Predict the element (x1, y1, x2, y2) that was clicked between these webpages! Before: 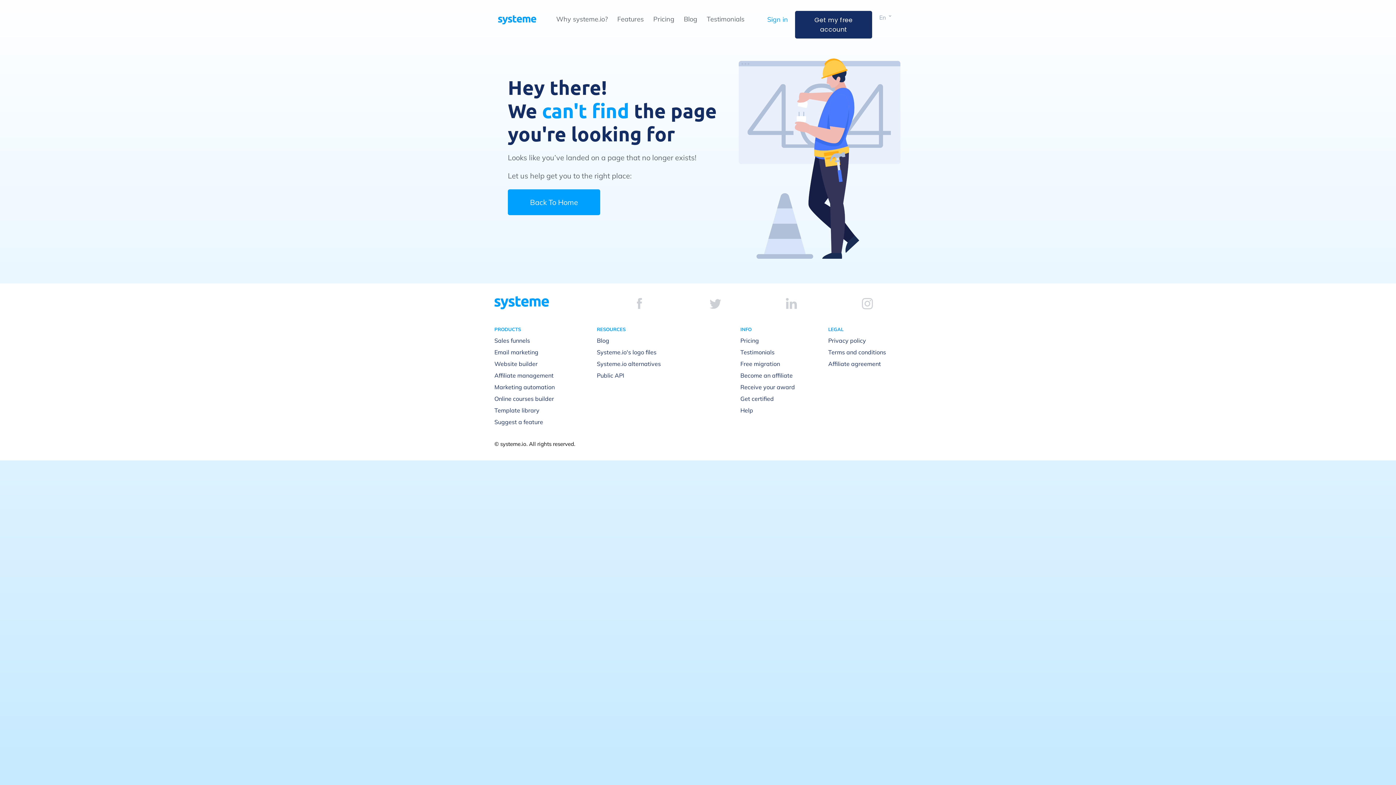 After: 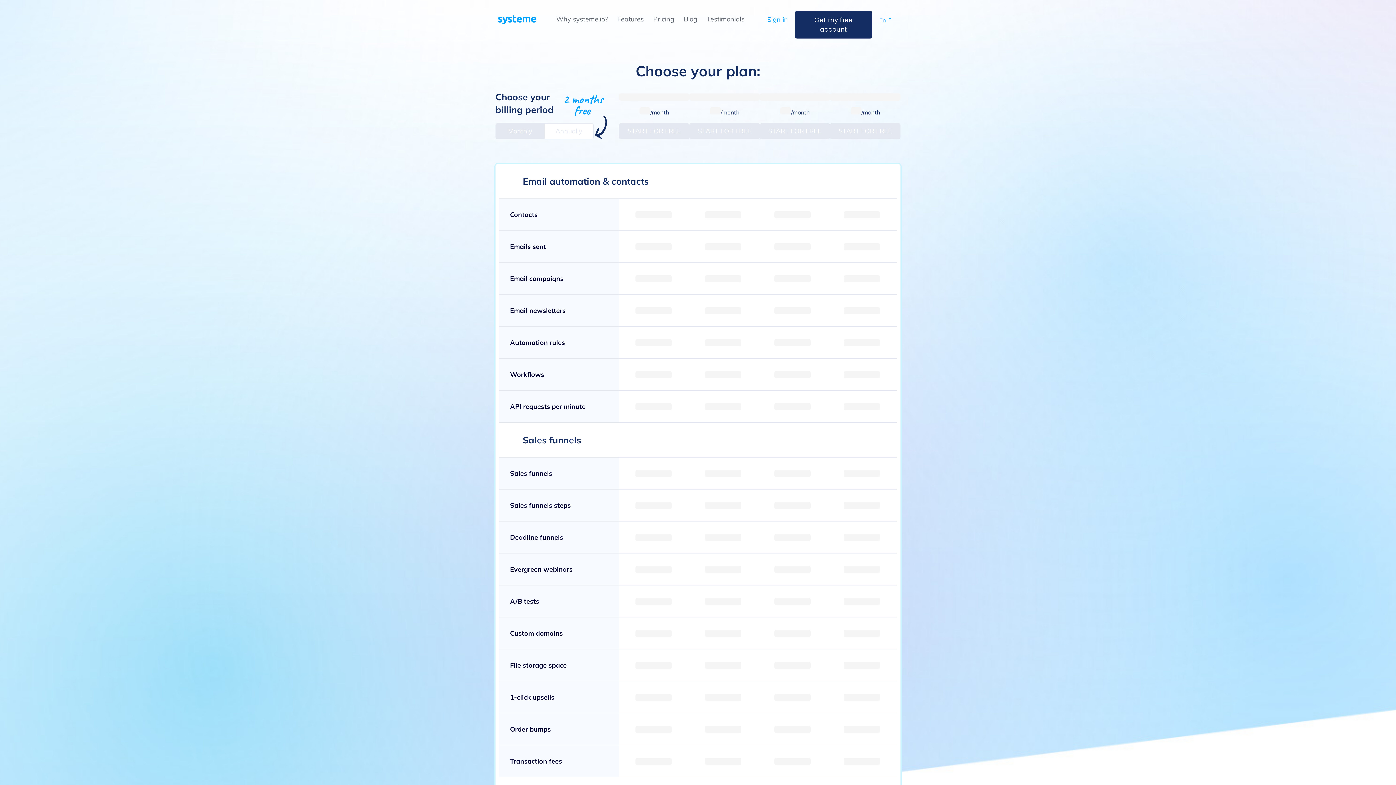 Action: label: Pricing bbox: (740, 336, 759, 344)